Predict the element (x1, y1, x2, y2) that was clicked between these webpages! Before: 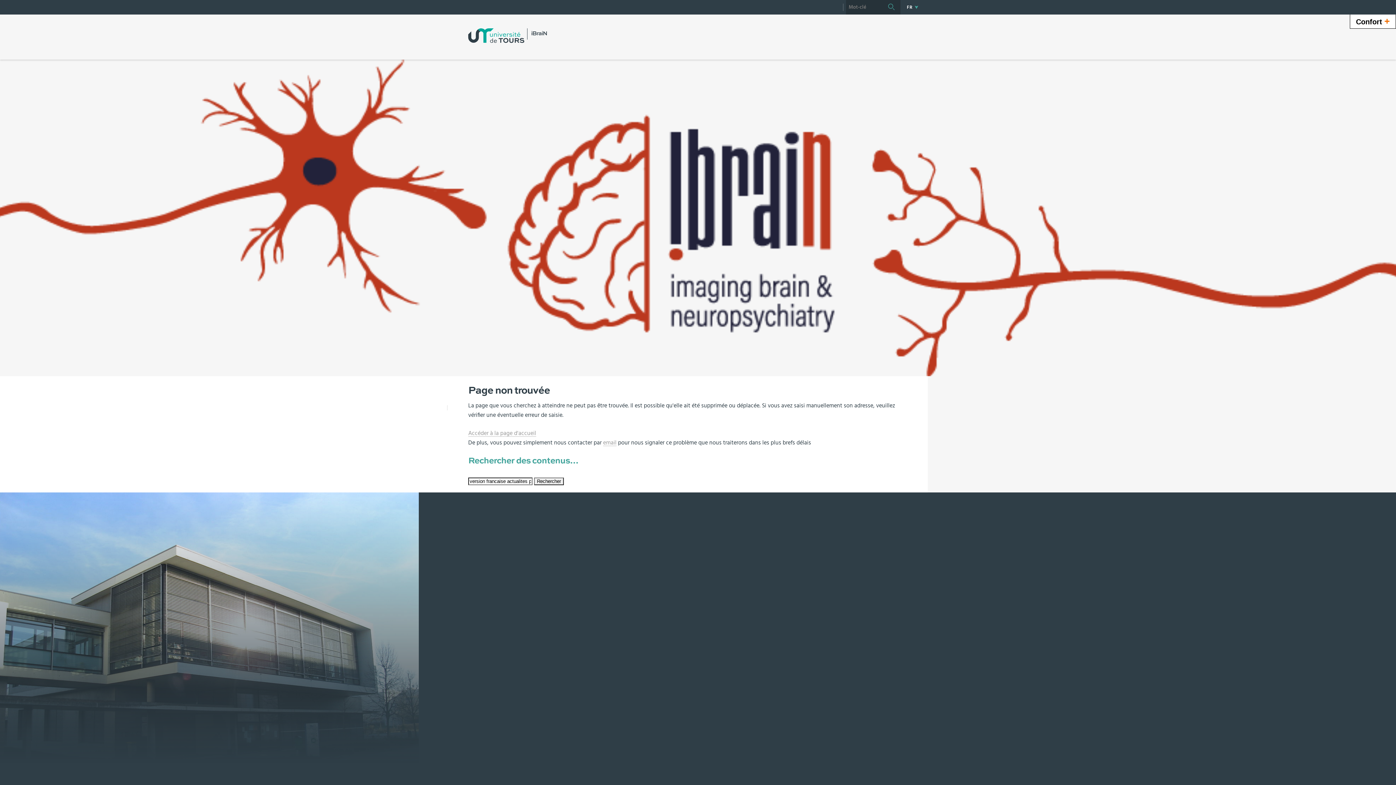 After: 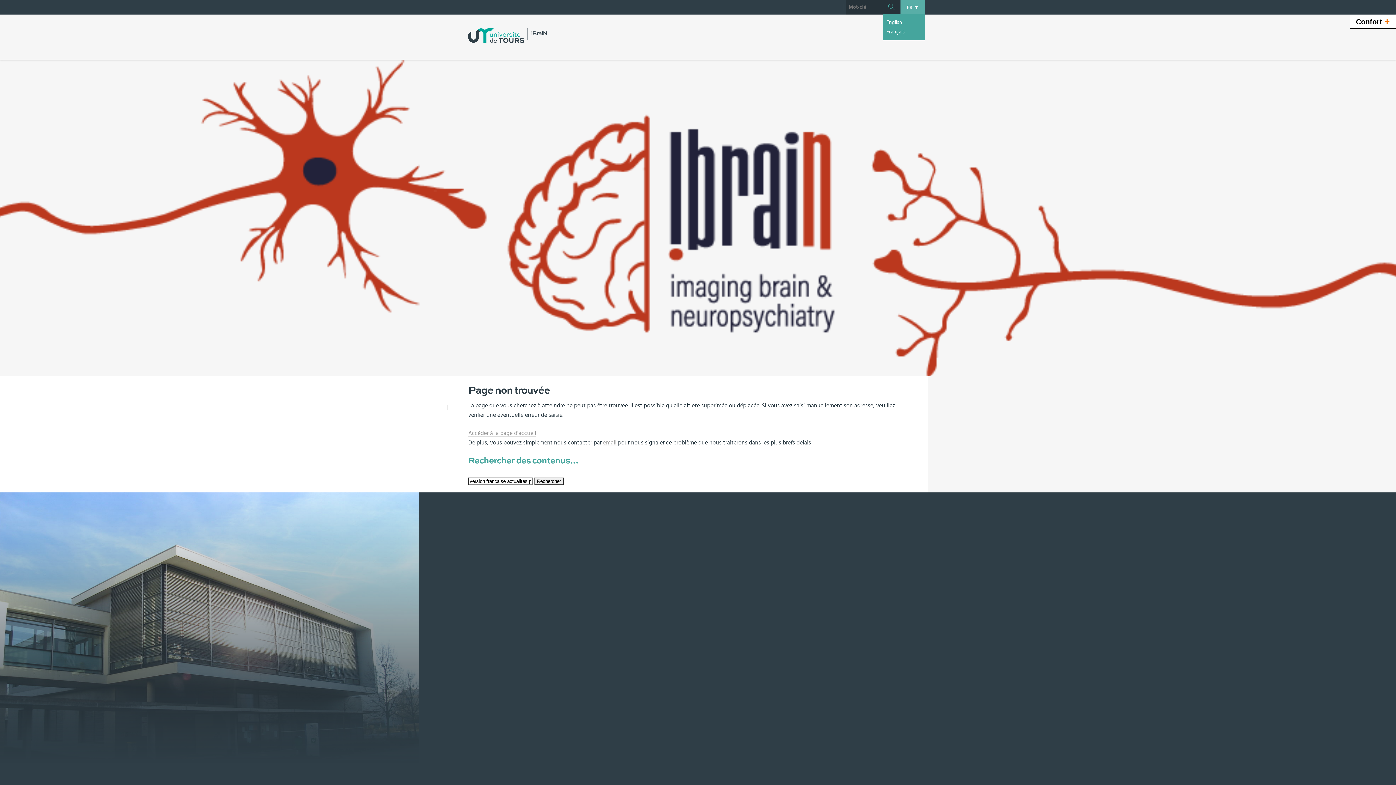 Action: label: FR  bbox: (900, 0, 925, 14)